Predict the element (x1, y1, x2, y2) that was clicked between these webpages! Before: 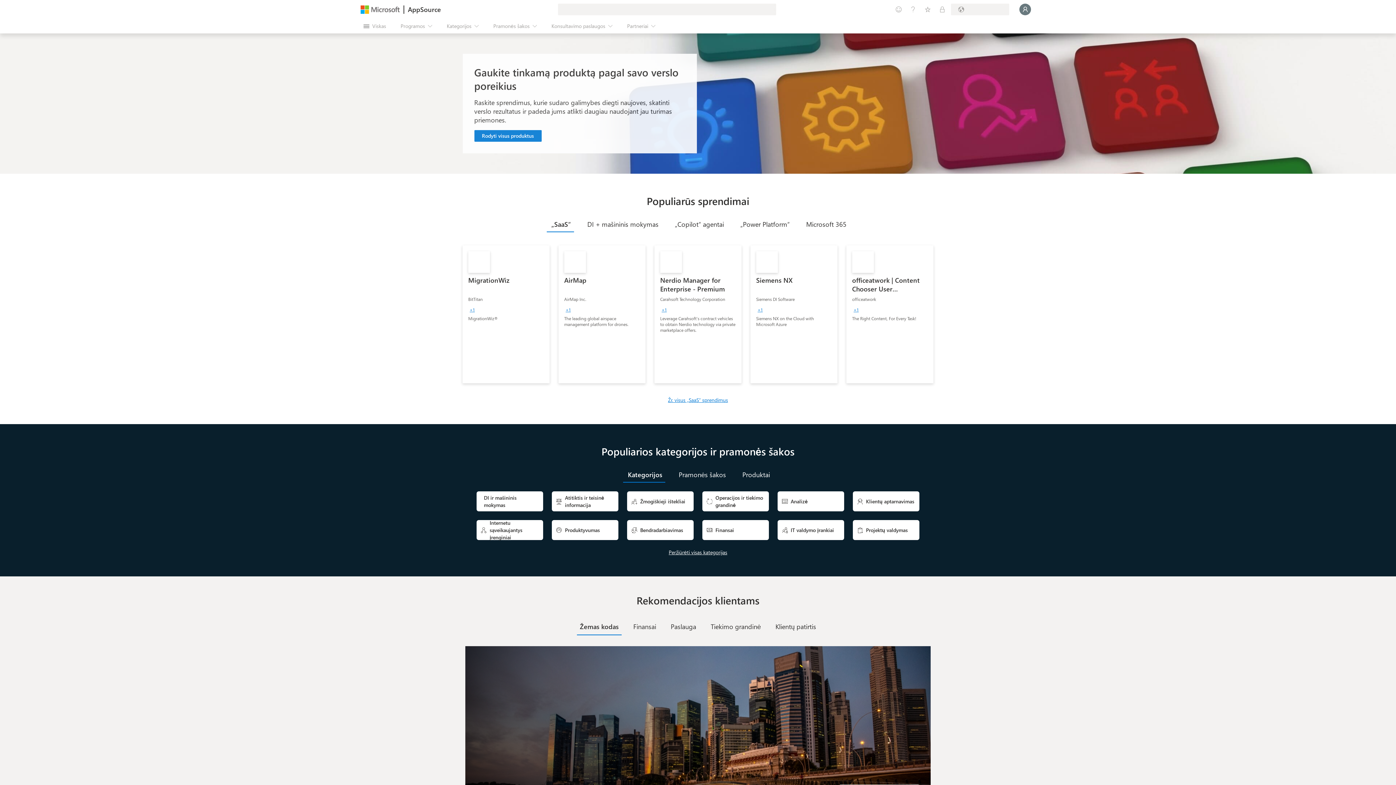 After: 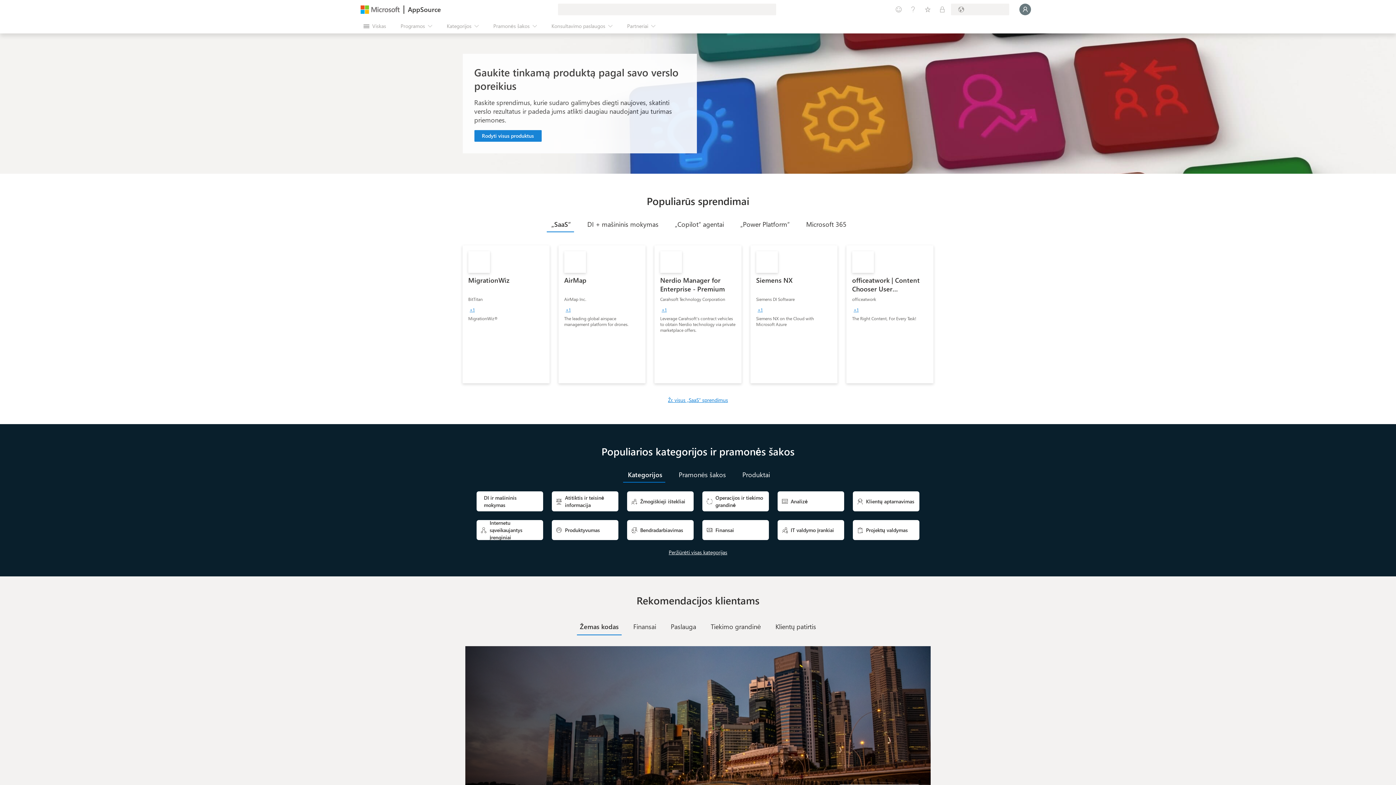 Action: bbox: (668, 396, 728, 404) label: Žr. visus „SaaS“ sprendimus